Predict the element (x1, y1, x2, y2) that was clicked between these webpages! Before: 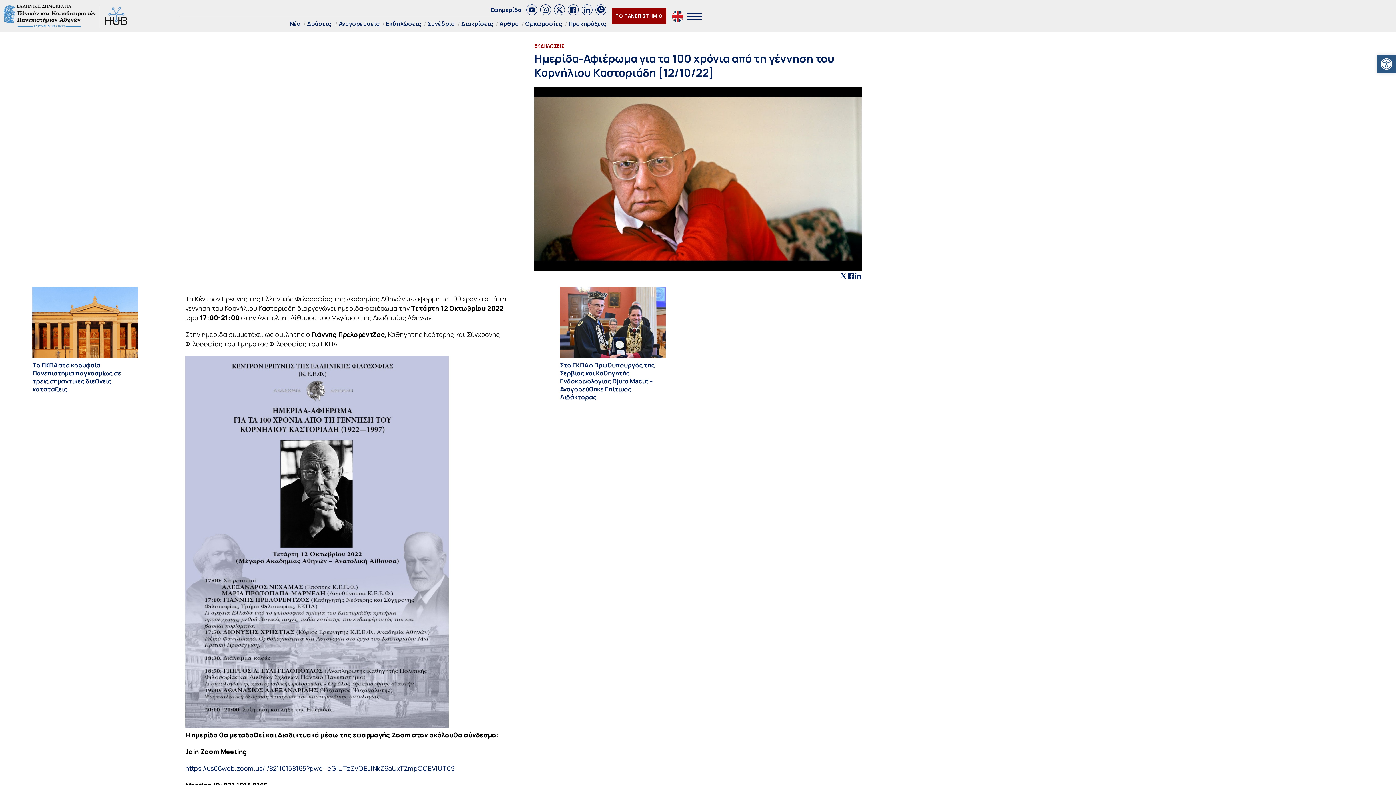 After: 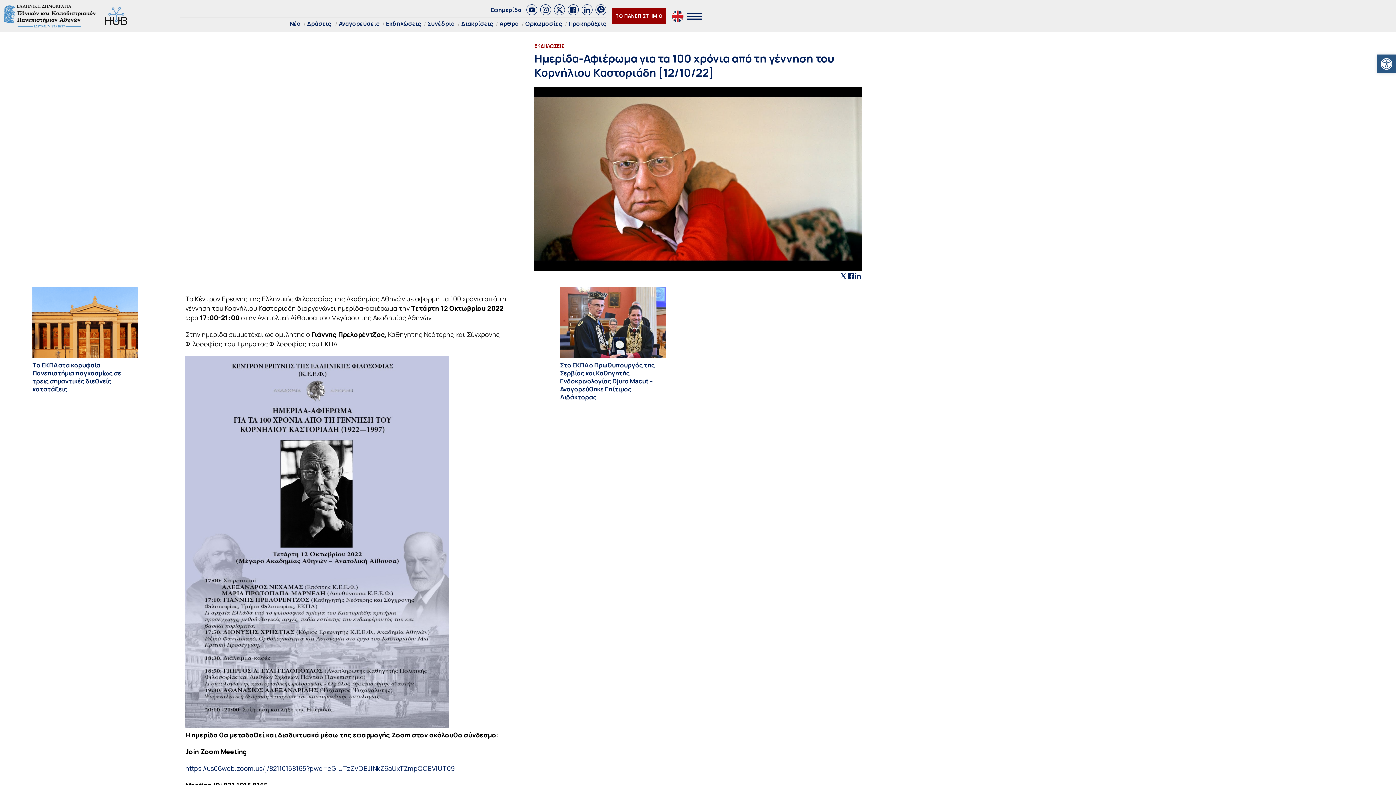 Action: bbox: (595, 4, 606, 15)